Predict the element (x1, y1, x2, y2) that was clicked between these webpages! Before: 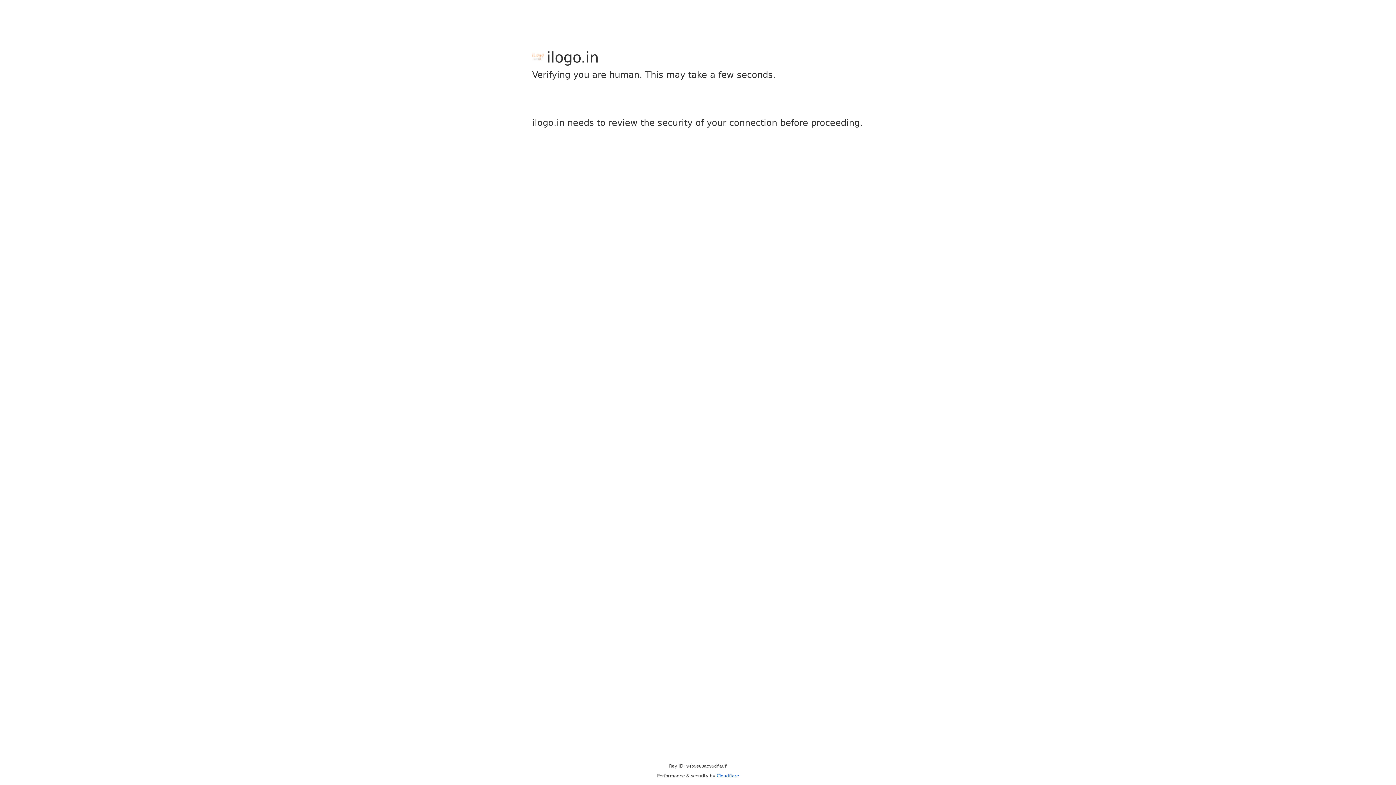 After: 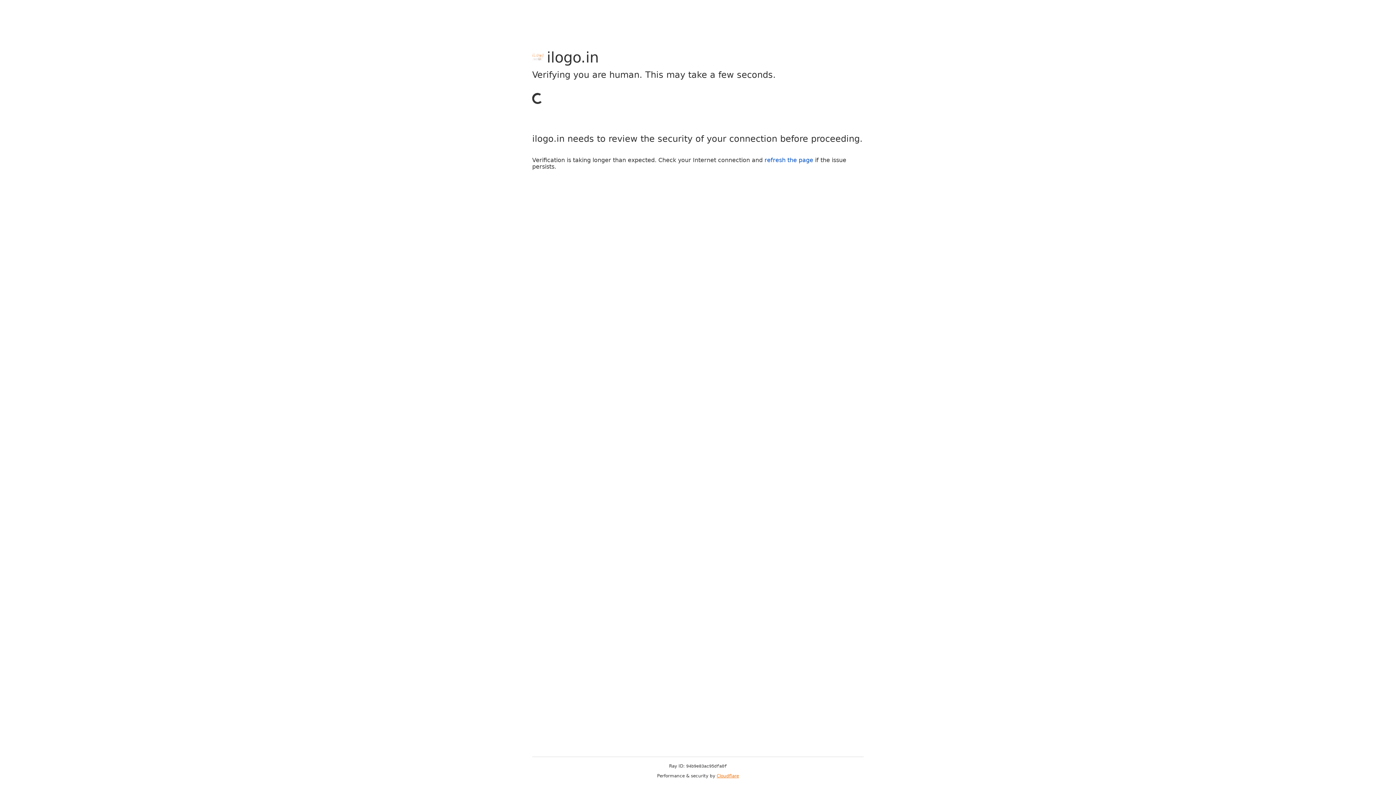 Action: label: Cloudflare bbox: (716, 773, 739, 778)